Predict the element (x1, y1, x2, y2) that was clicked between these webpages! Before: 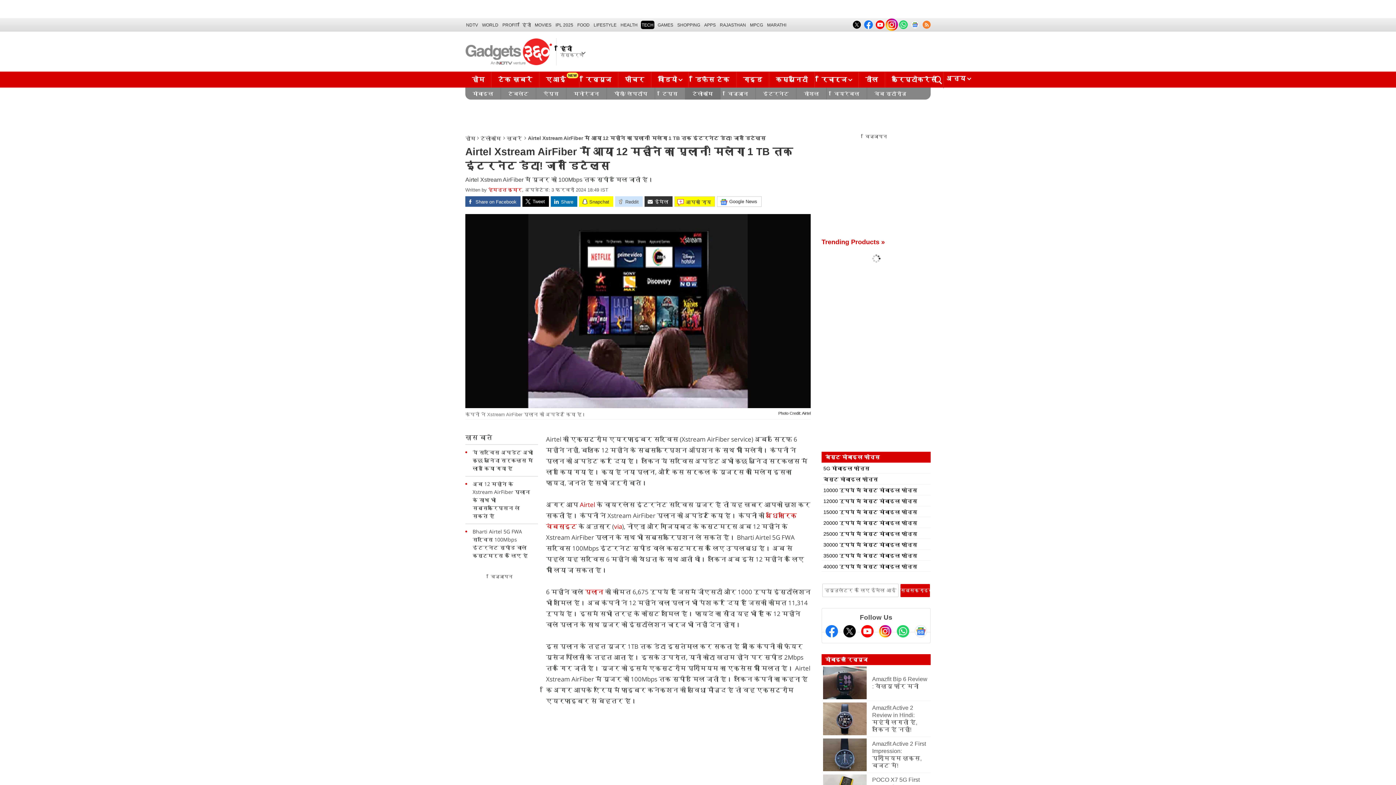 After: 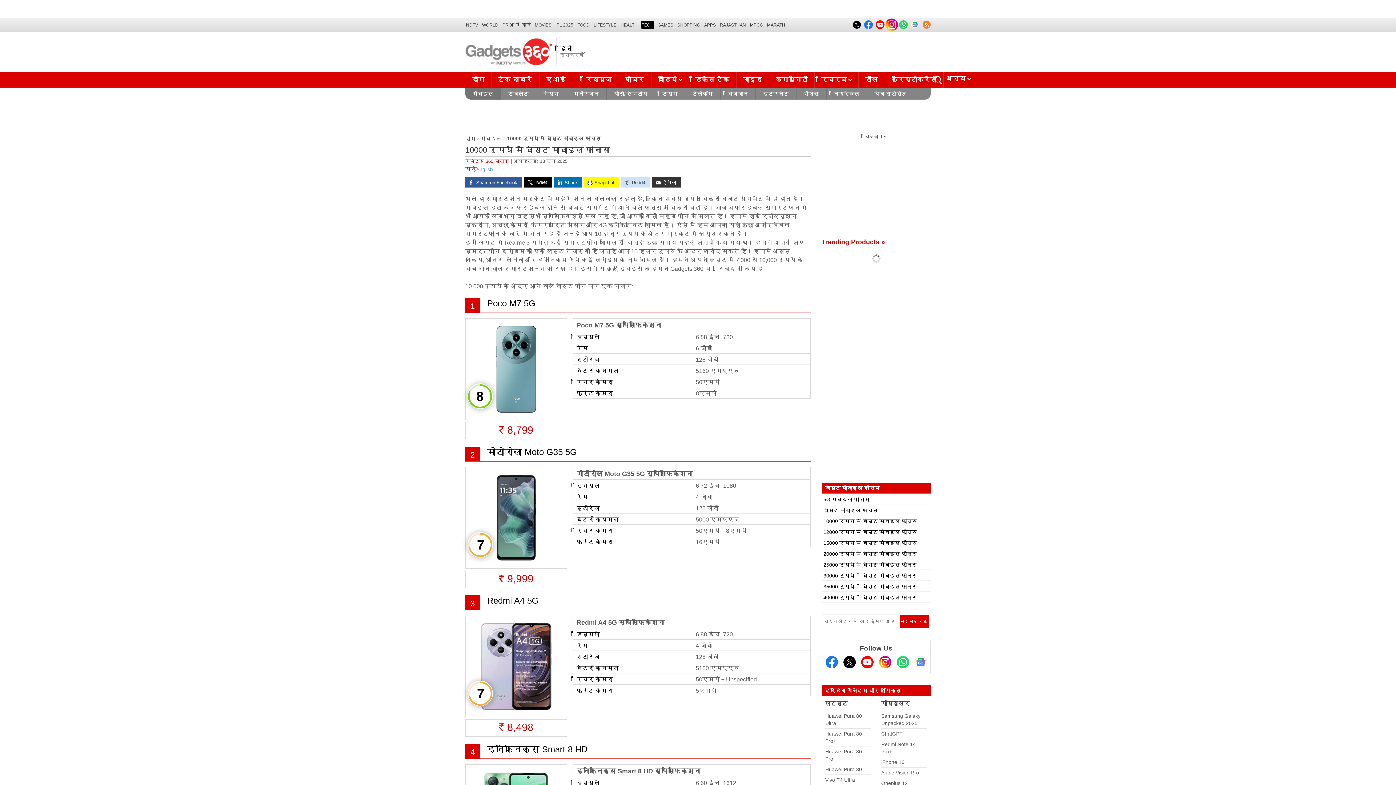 Action: label: 10000 रुपये में बेस्ट मोबाइल फोन्स bbox: (823, 487, 917, 493)